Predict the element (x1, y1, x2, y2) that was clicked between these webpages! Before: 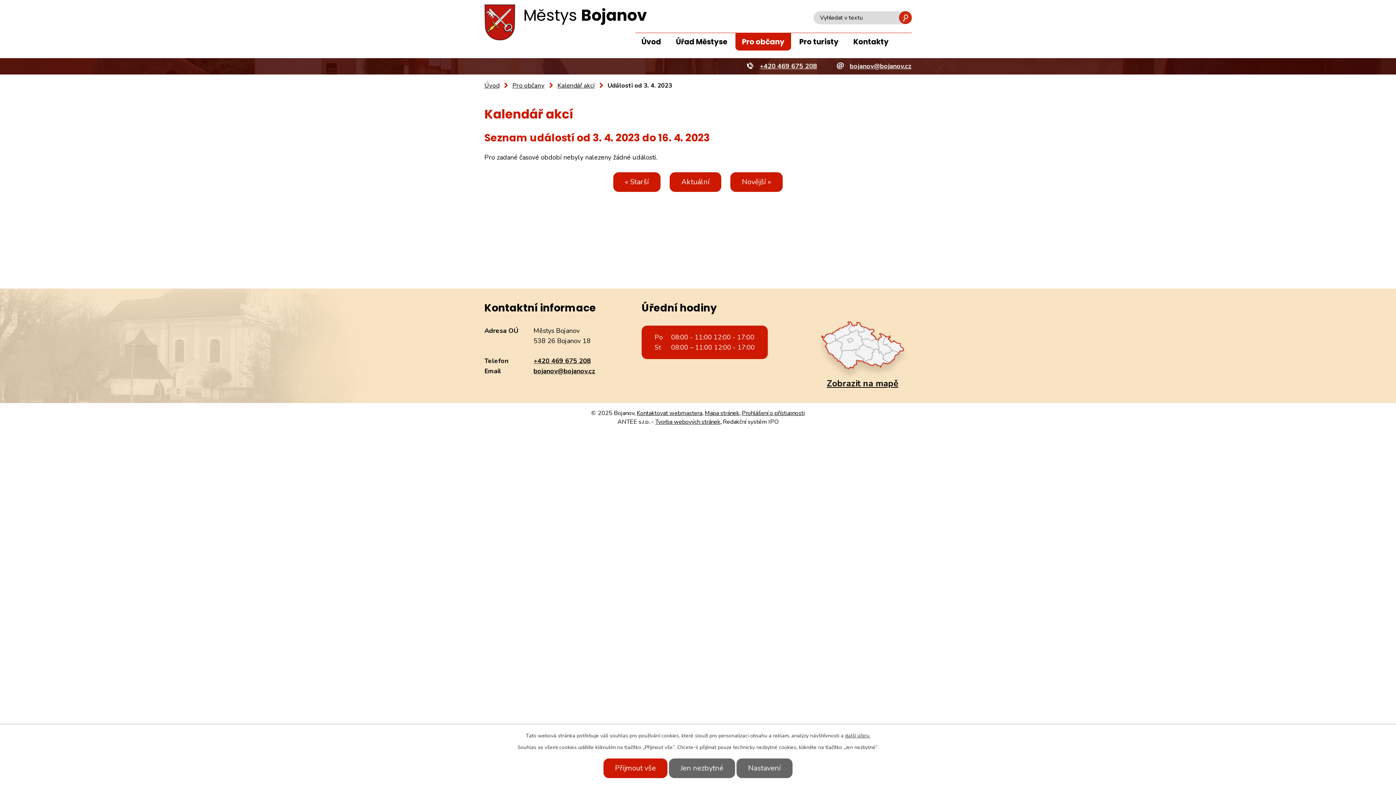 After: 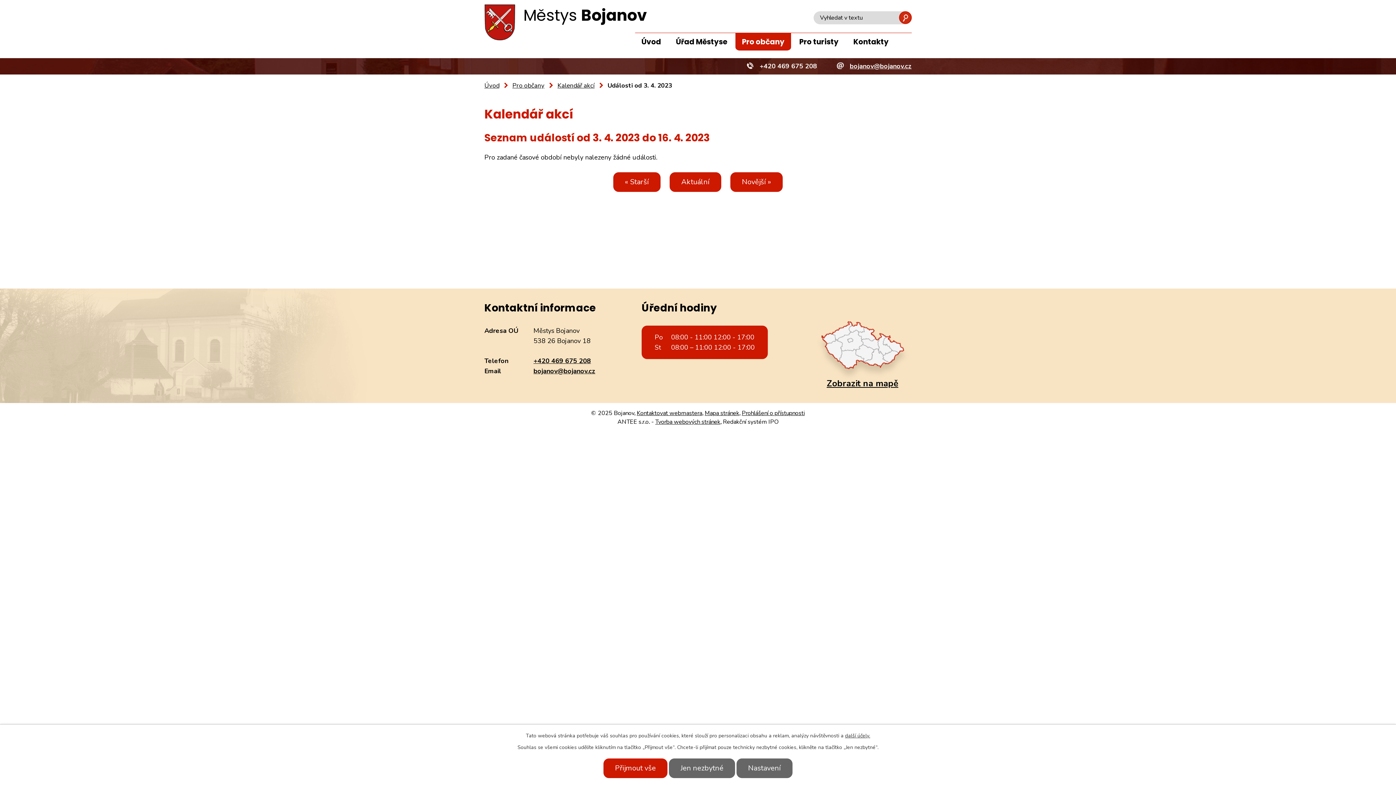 Action: label: +420 469 675 208 bbox: (746, 61, 817, 71)